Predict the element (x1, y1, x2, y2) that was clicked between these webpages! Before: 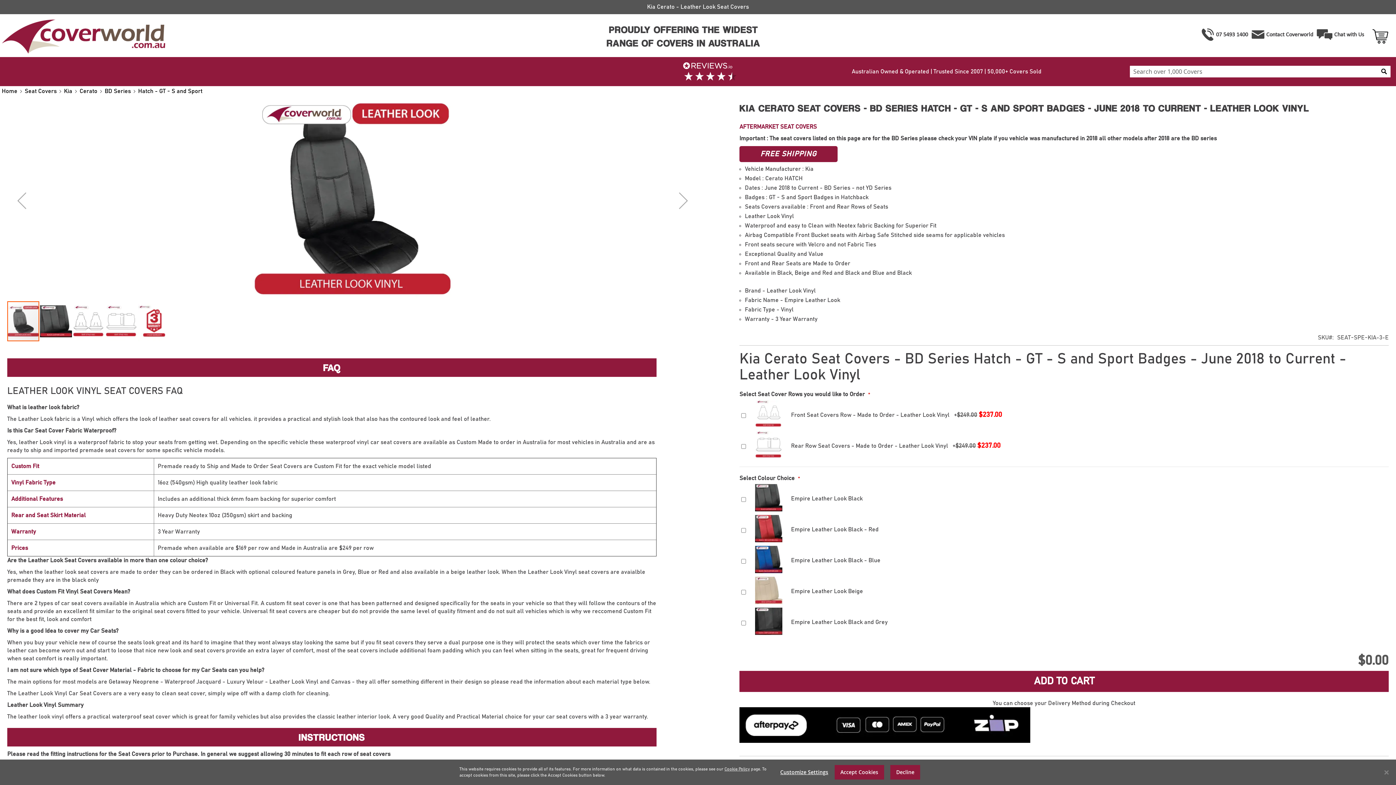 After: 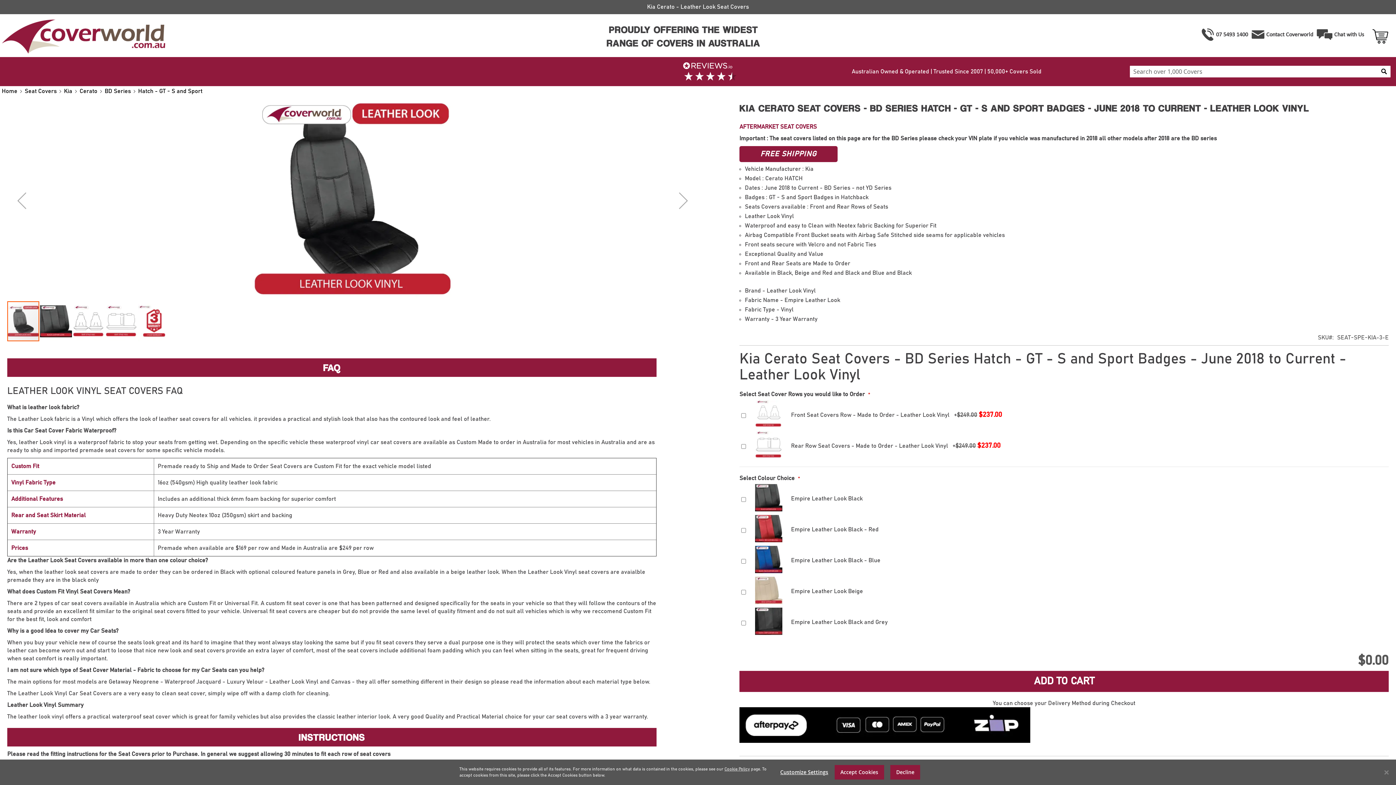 Action: bbox: (1317, 27, 1364, 41) label: Chat with Us